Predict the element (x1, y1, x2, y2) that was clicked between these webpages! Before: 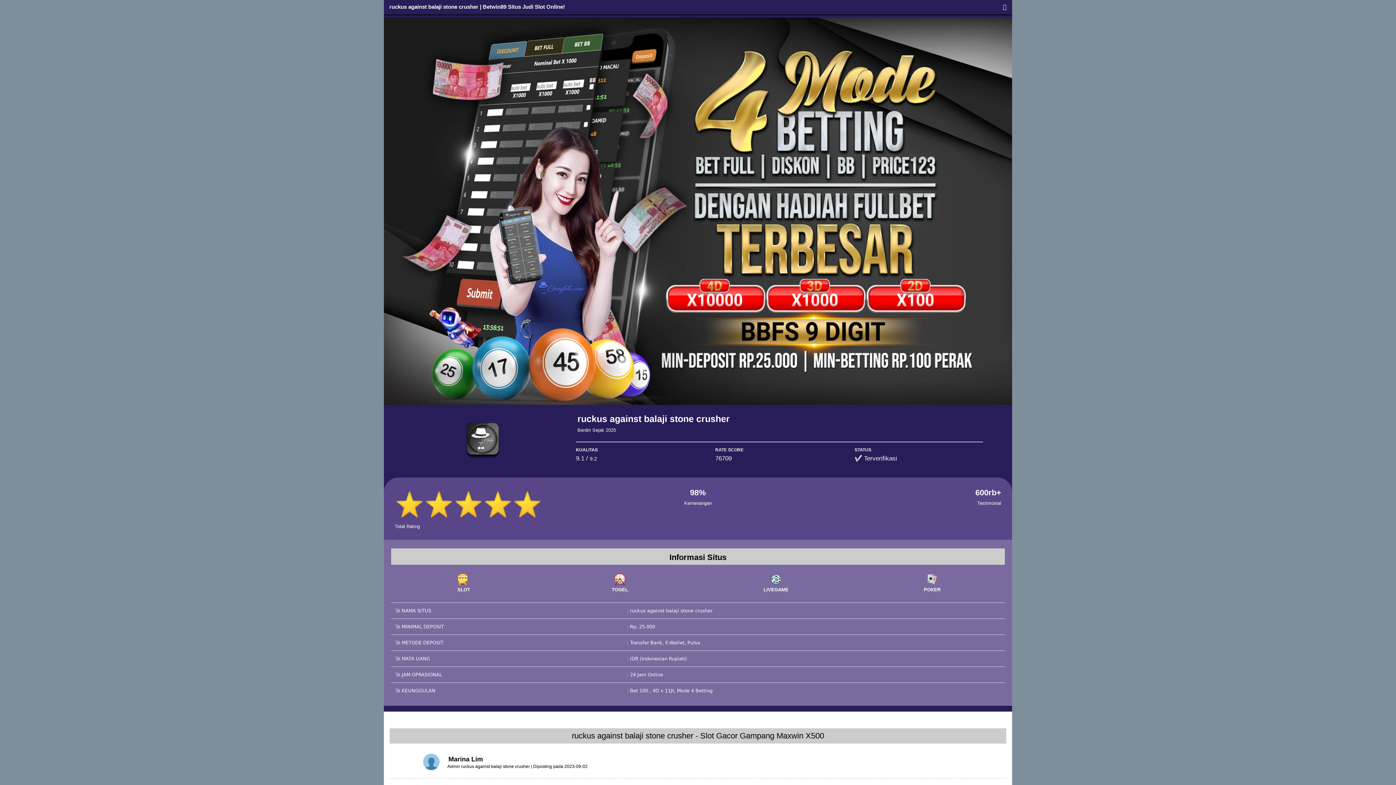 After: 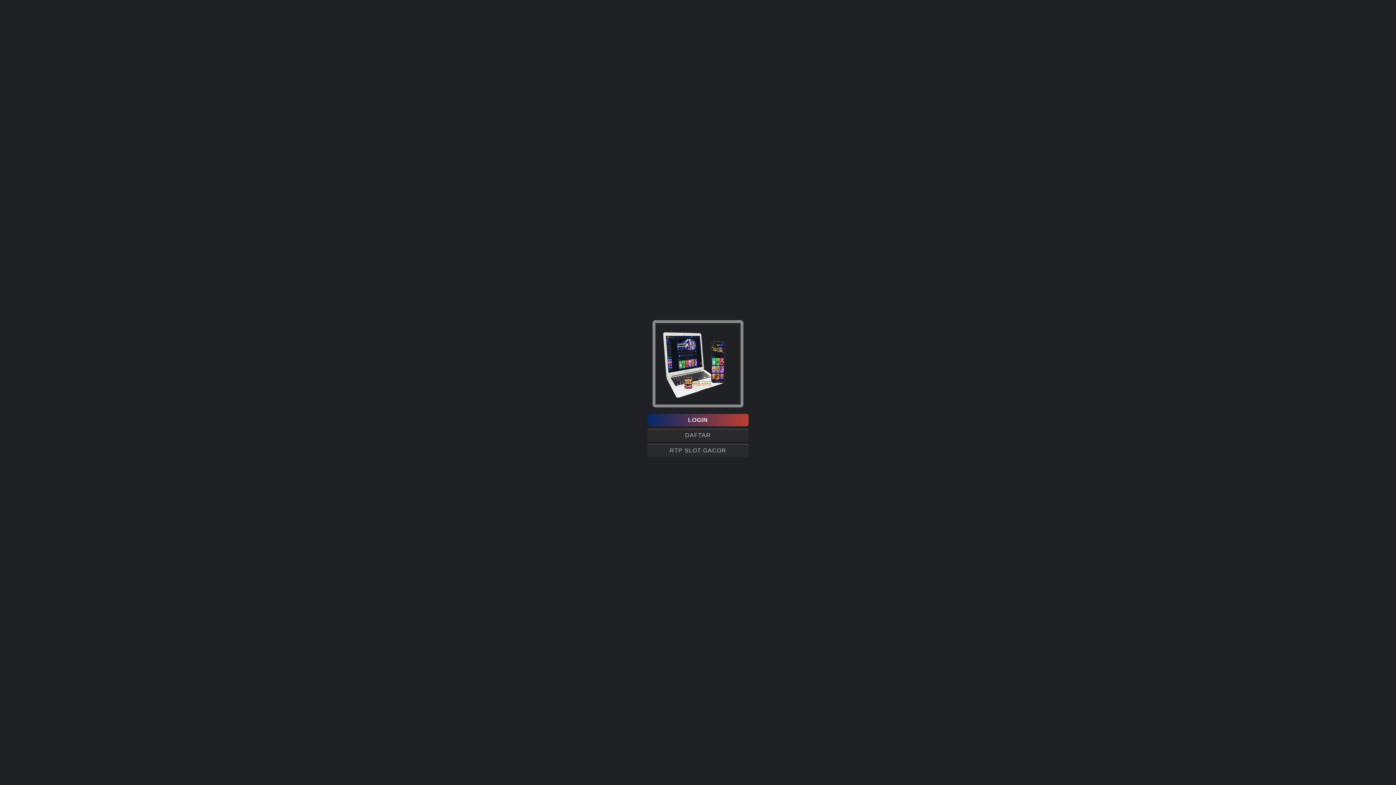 Action: bbox: (627, 608, 712, 613) label: : ruckus against balaji stone crusher